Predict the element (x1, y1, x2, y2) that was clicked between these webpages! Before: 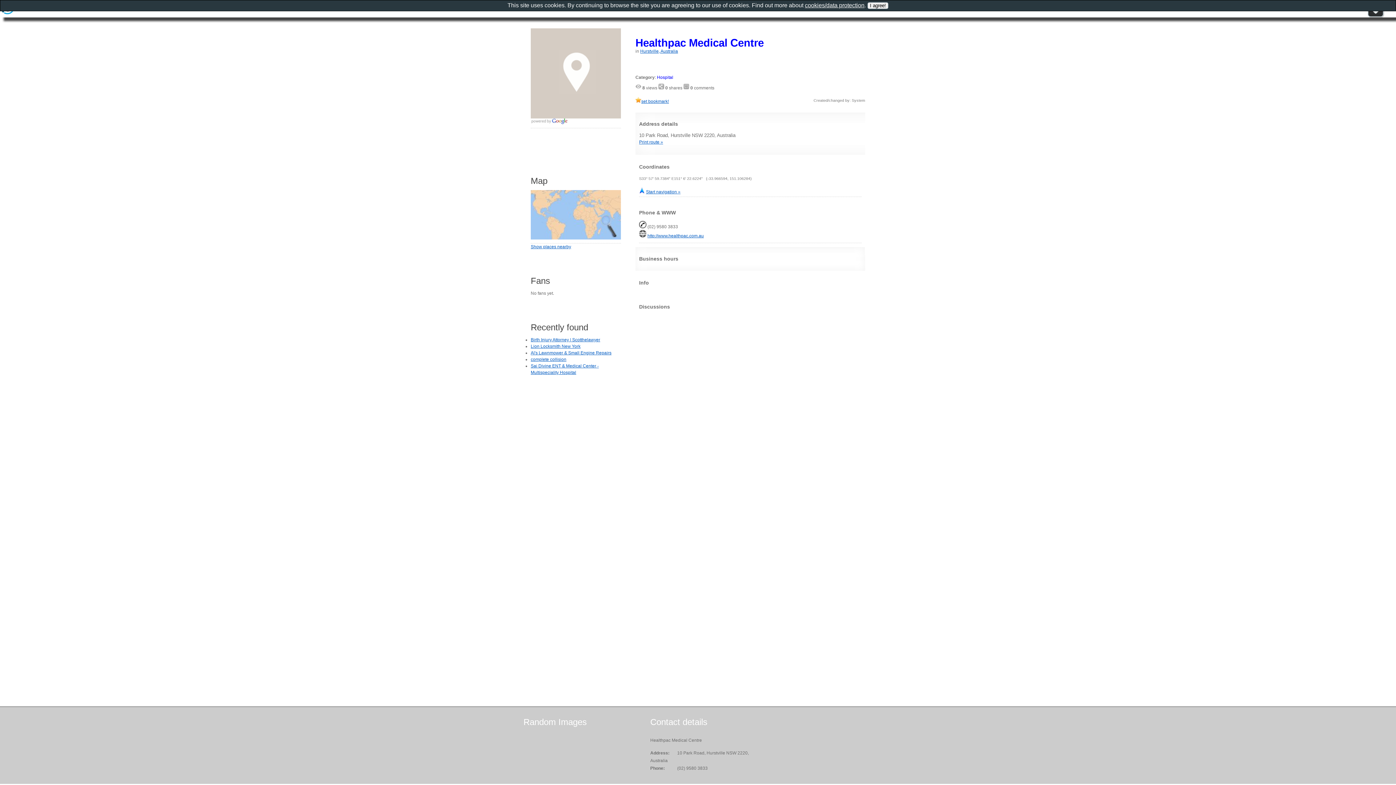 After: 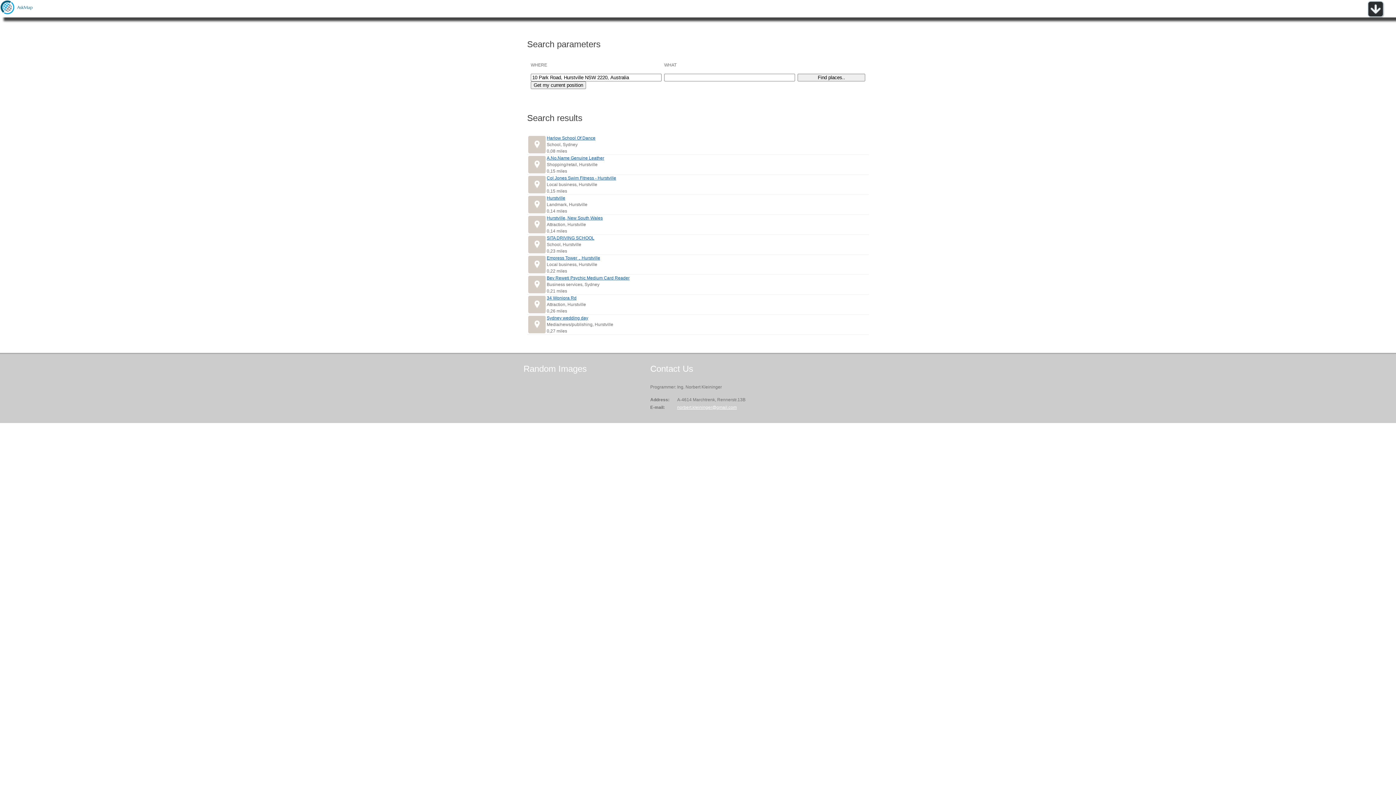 Action: label: Show places nearby bbox: (530, 244, 571, 249)